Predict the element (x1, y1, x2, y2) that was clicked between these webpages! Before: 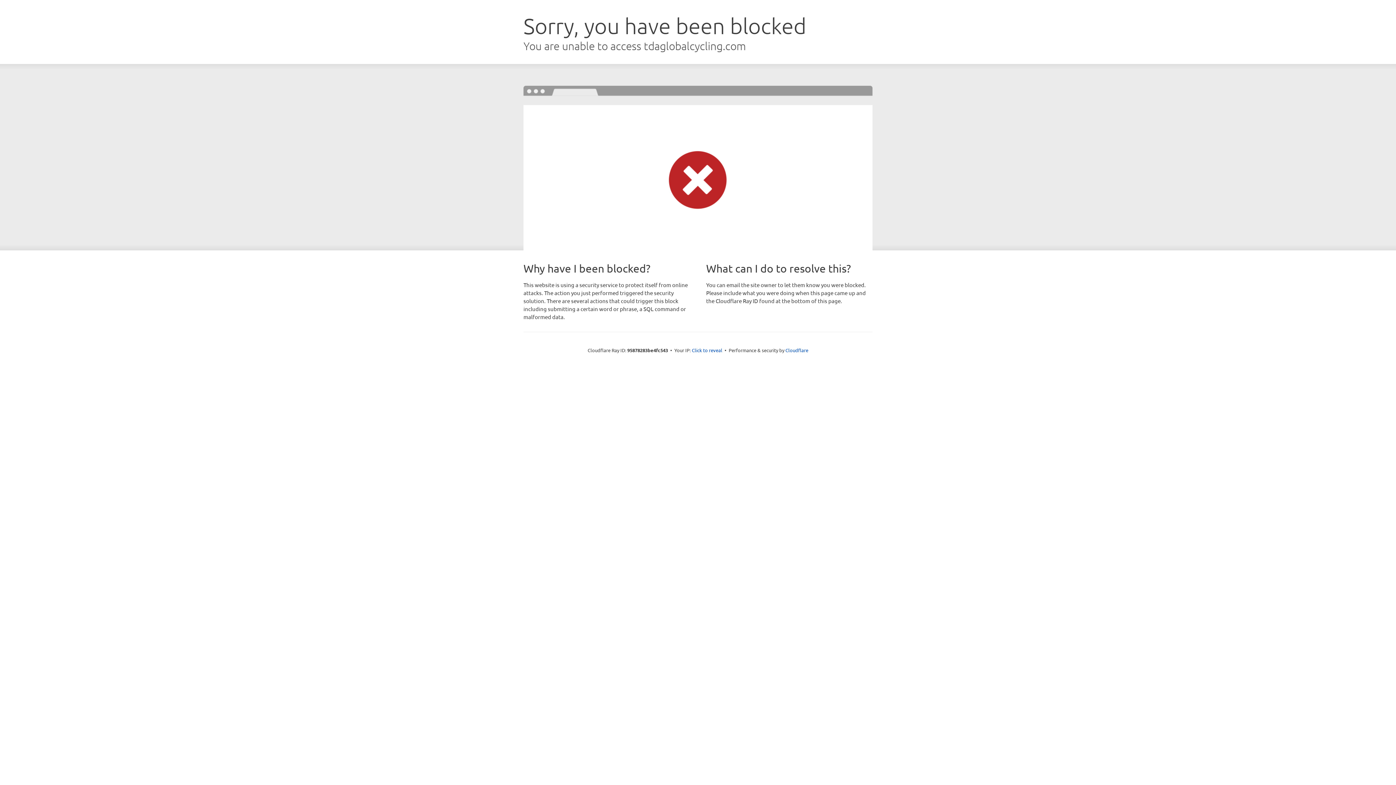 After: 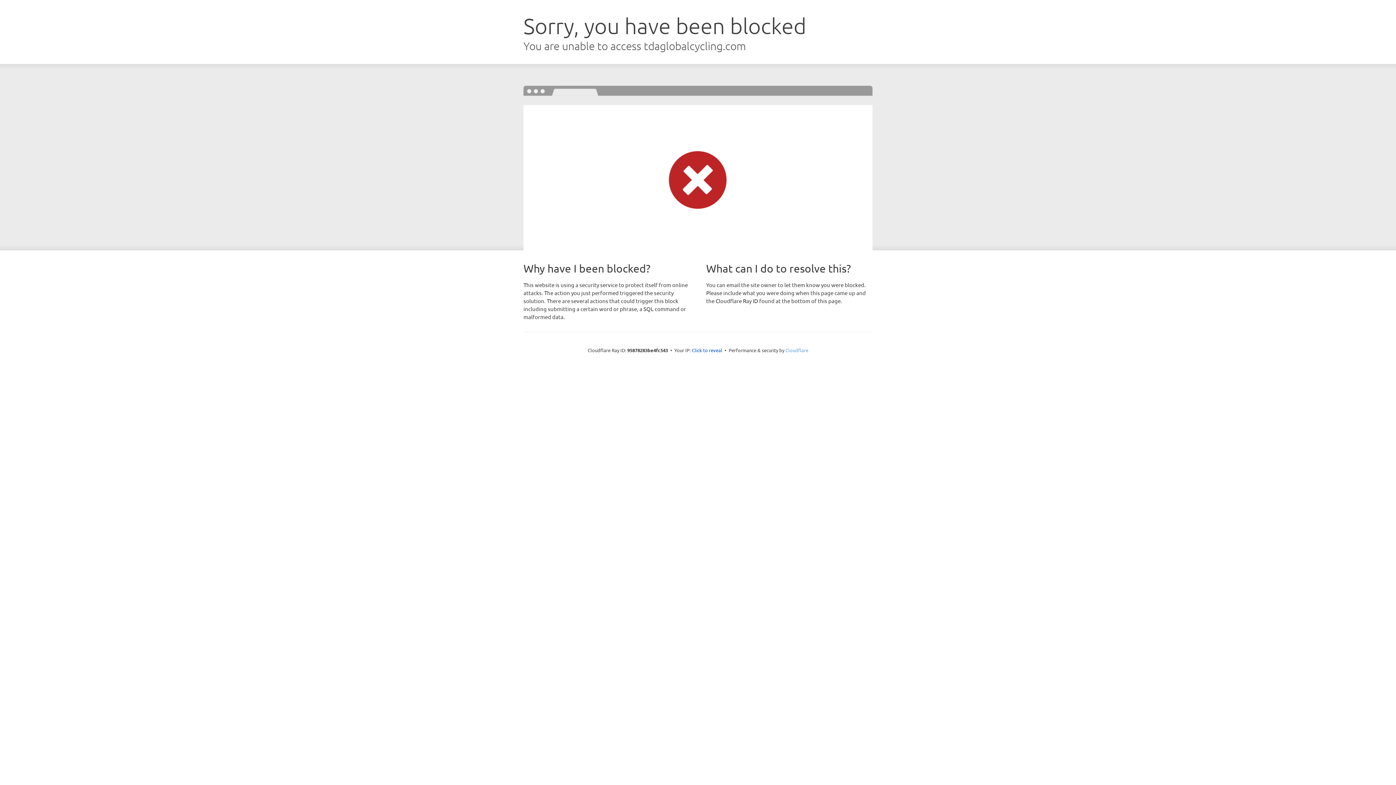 Action: label: Cloudflare bbox: (785, 347, 808, 353)